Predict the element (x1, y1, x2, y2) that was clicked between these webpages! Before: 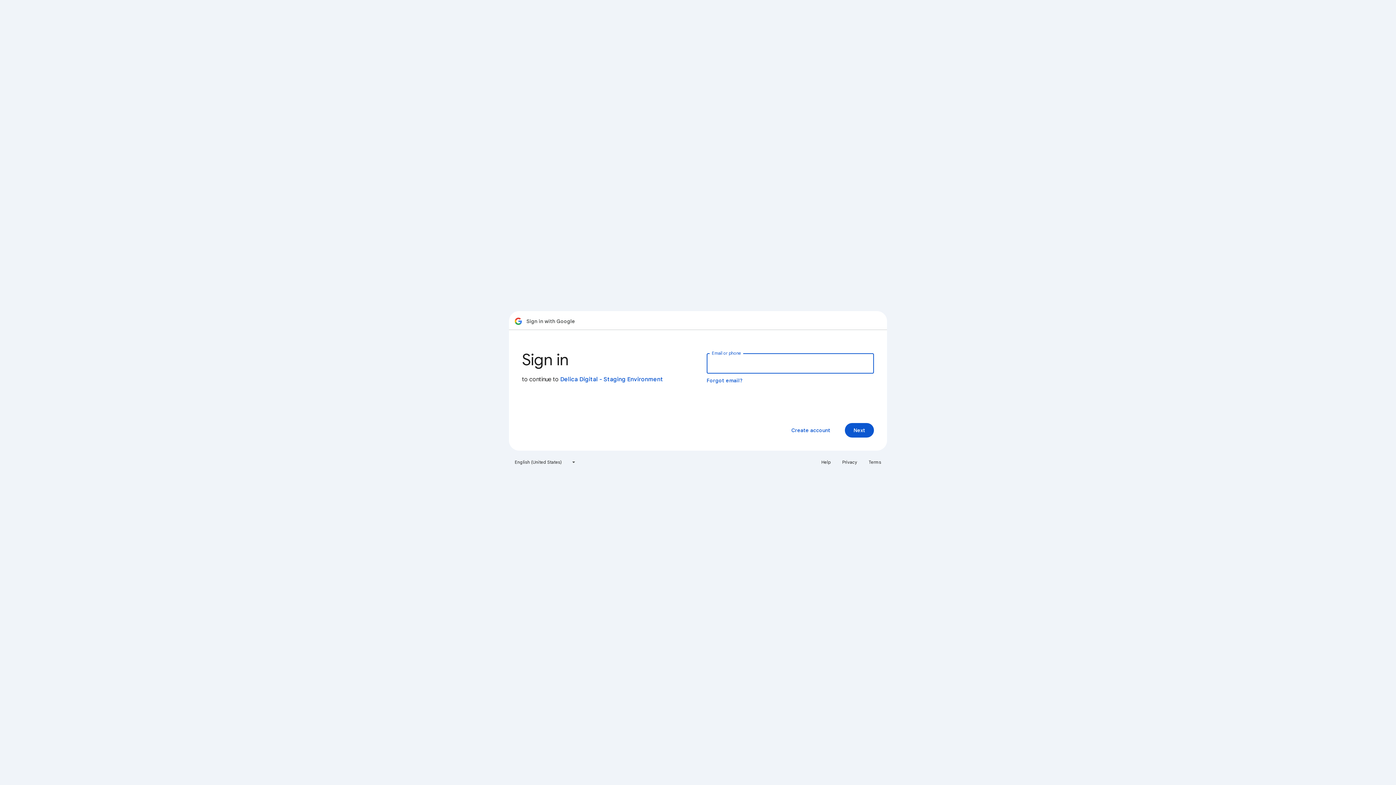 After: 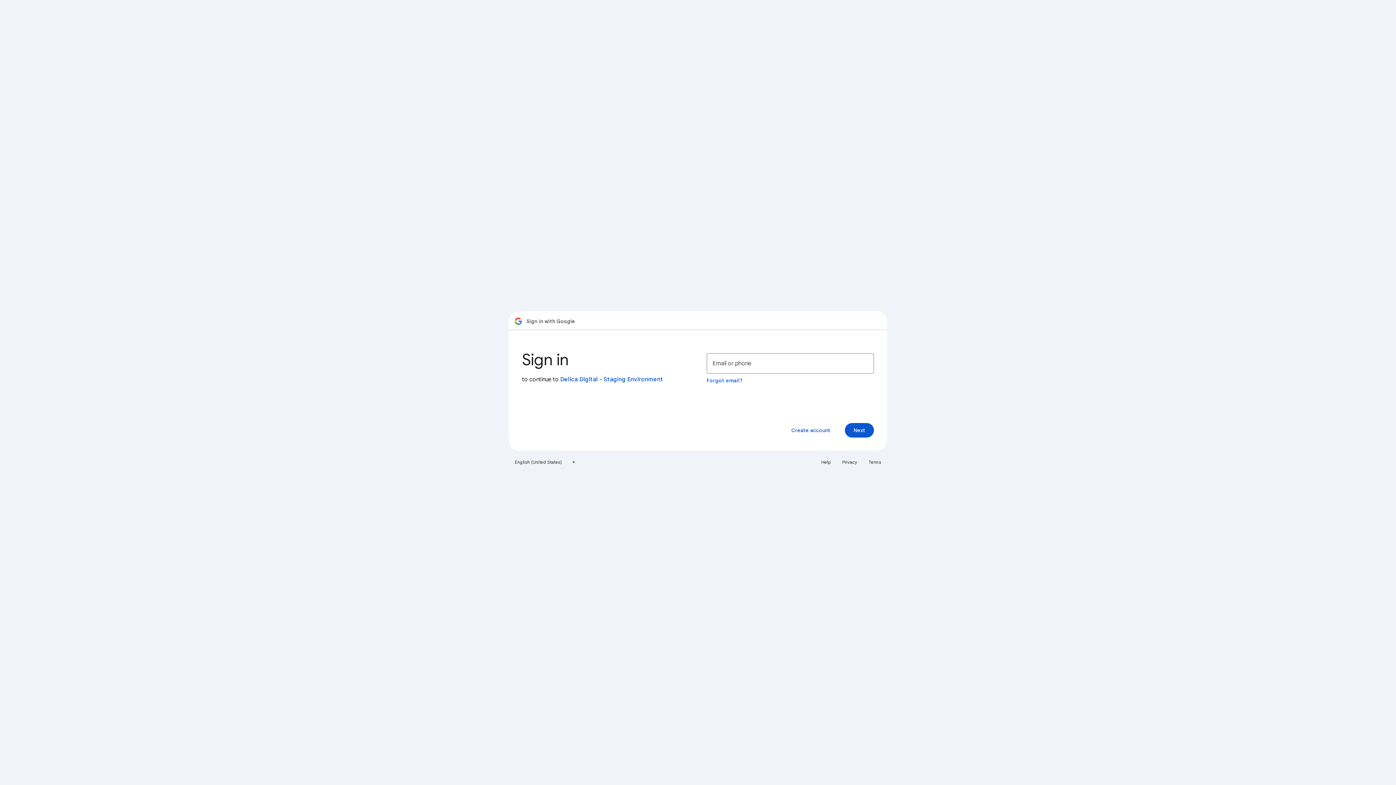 Action: bbox: (817, 456, 835, 468) label: Help